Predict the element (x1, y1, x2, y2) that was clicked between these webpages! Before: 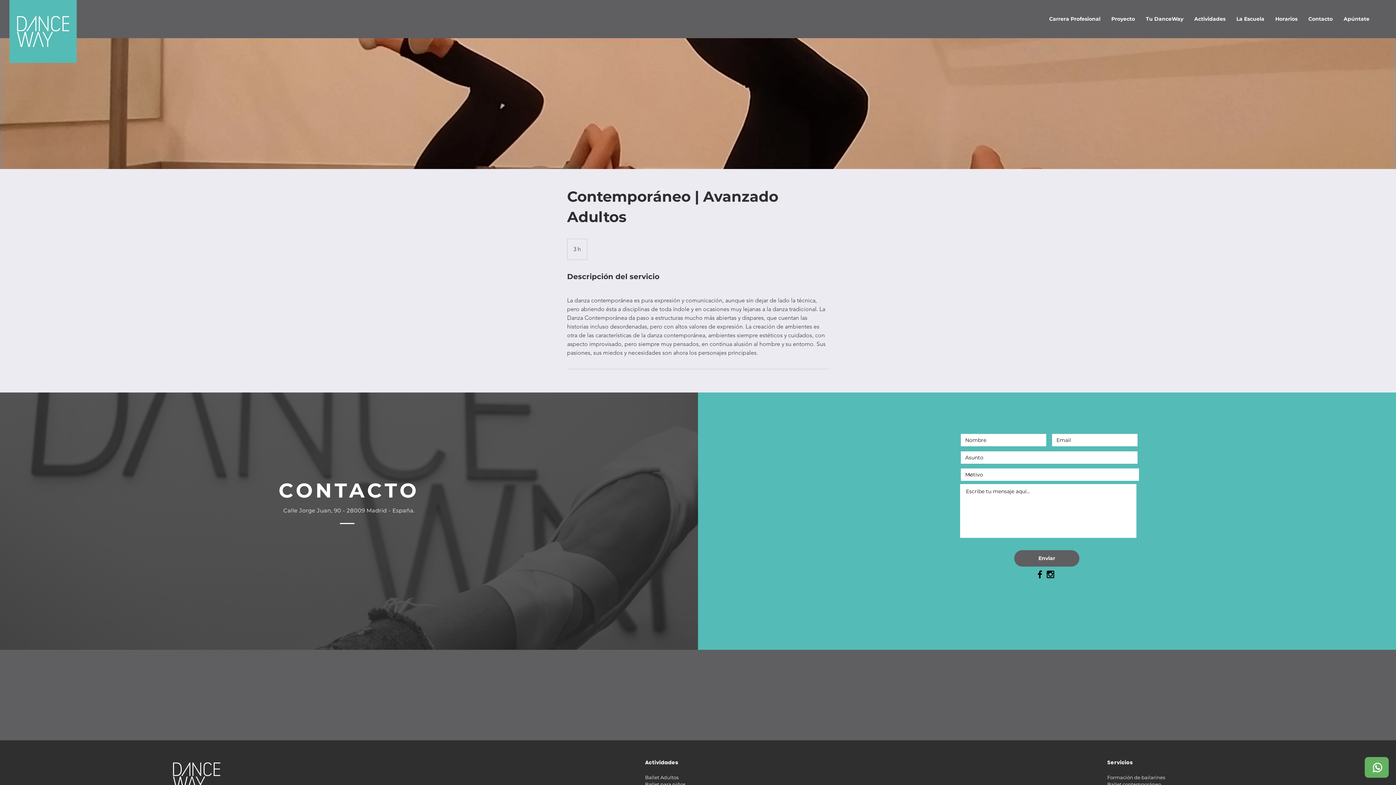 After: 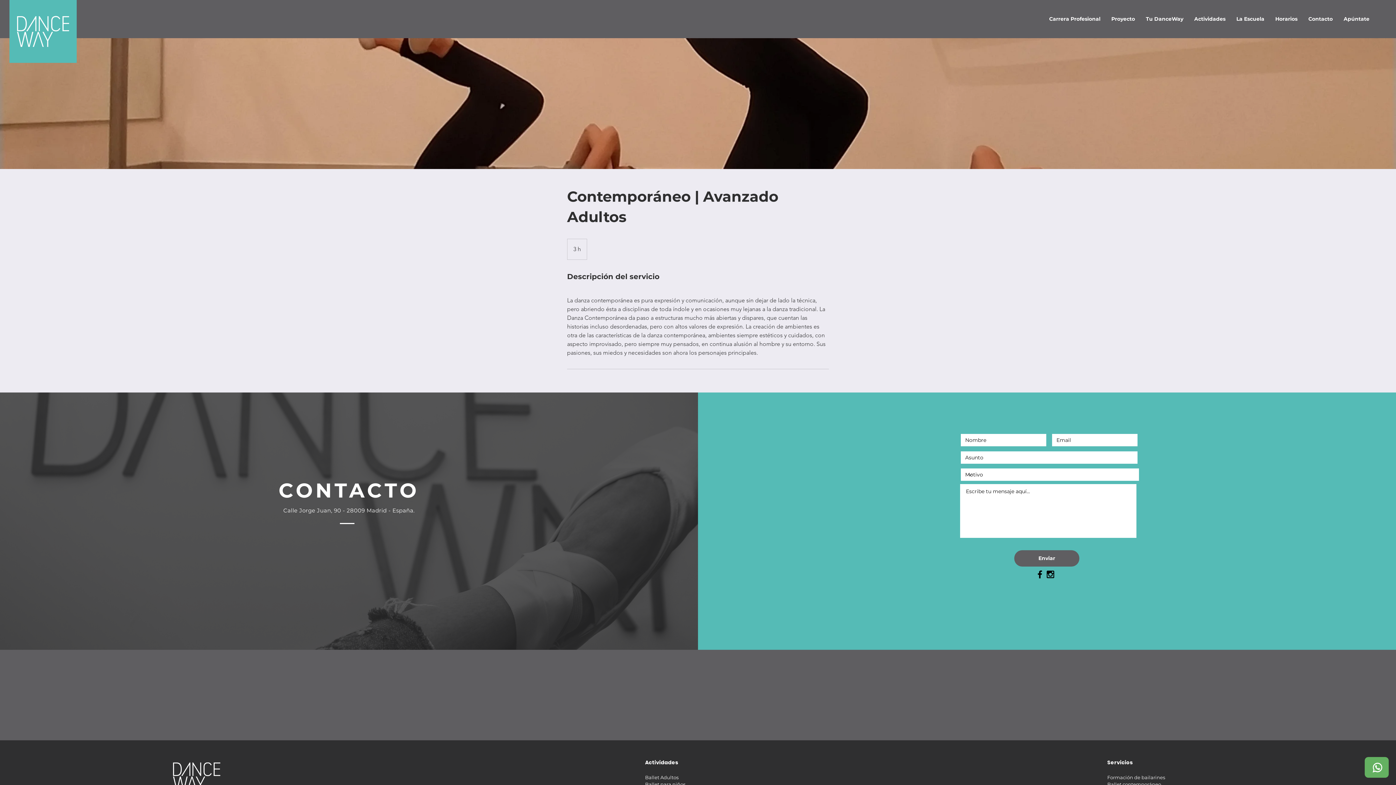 Action: bbox: (1034, 569, 1045, 580) label: Black Facebook Icon